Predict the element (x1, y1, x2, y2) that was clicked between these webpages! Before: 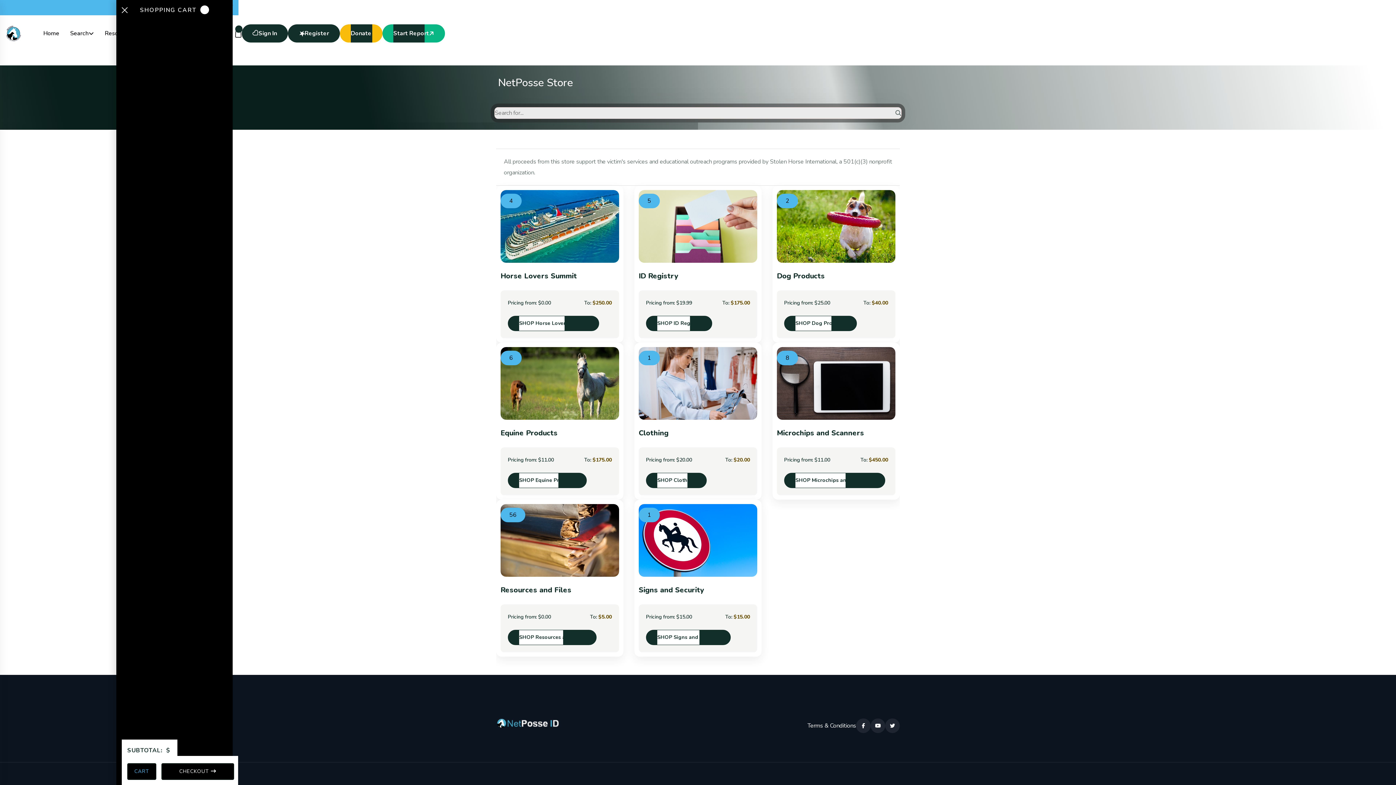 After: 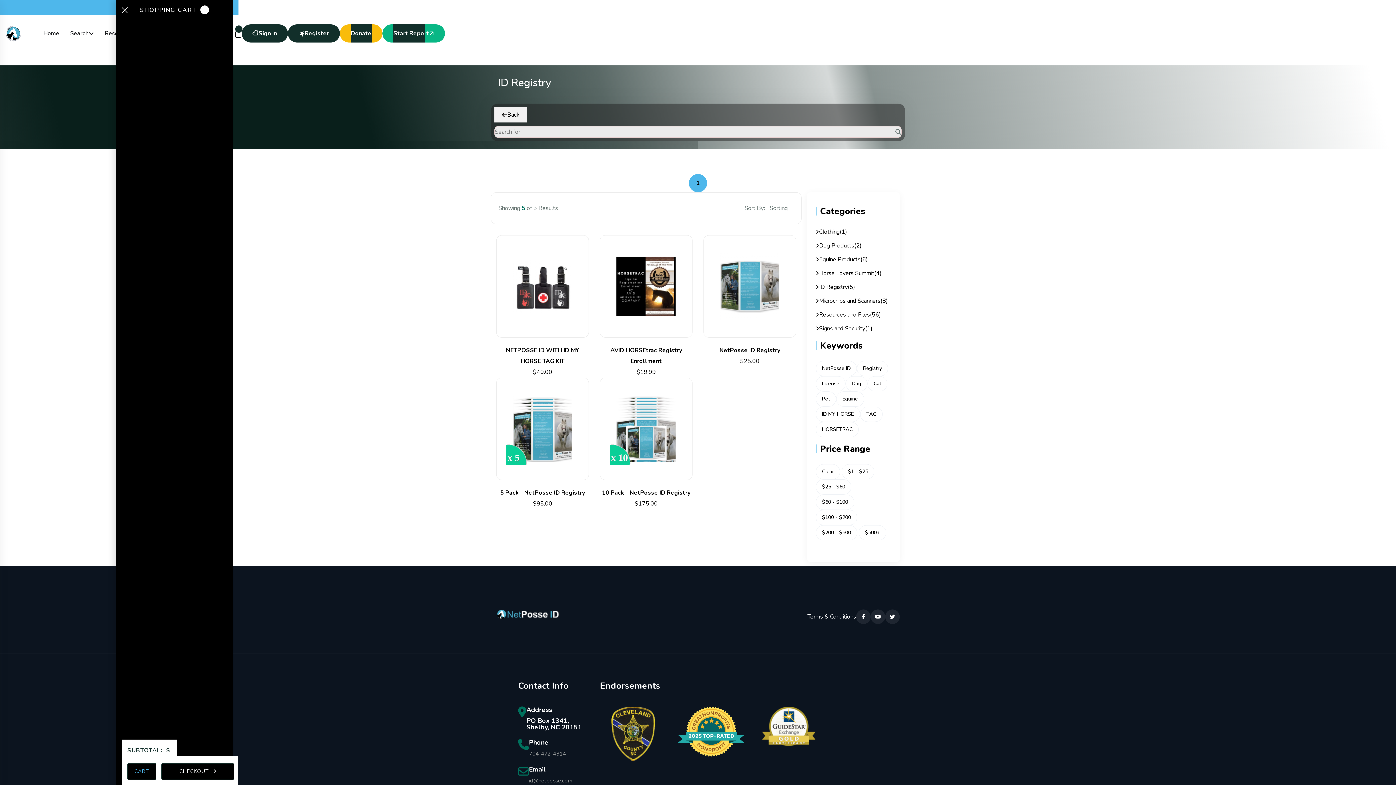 Action: bbox: (638, 270, 678, 281) label: ID Registry